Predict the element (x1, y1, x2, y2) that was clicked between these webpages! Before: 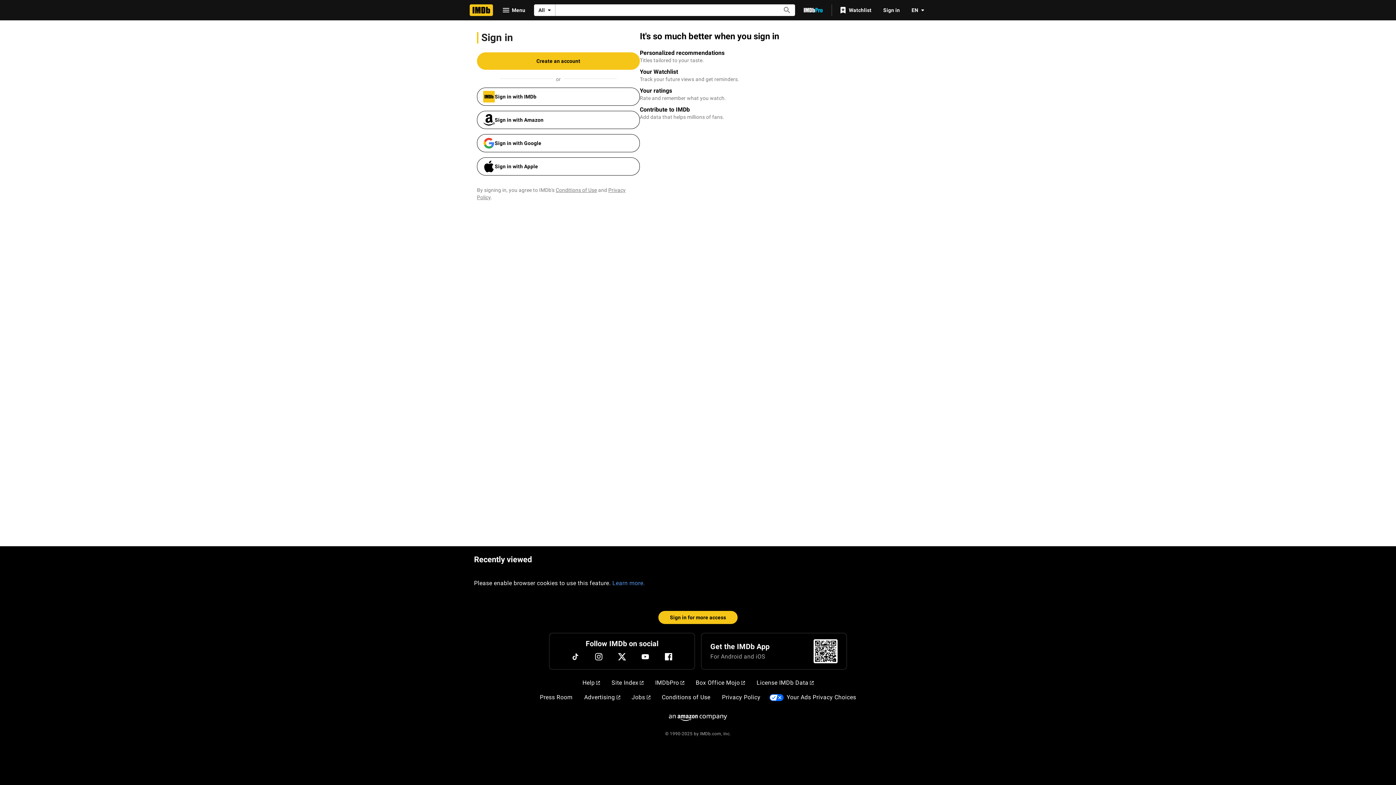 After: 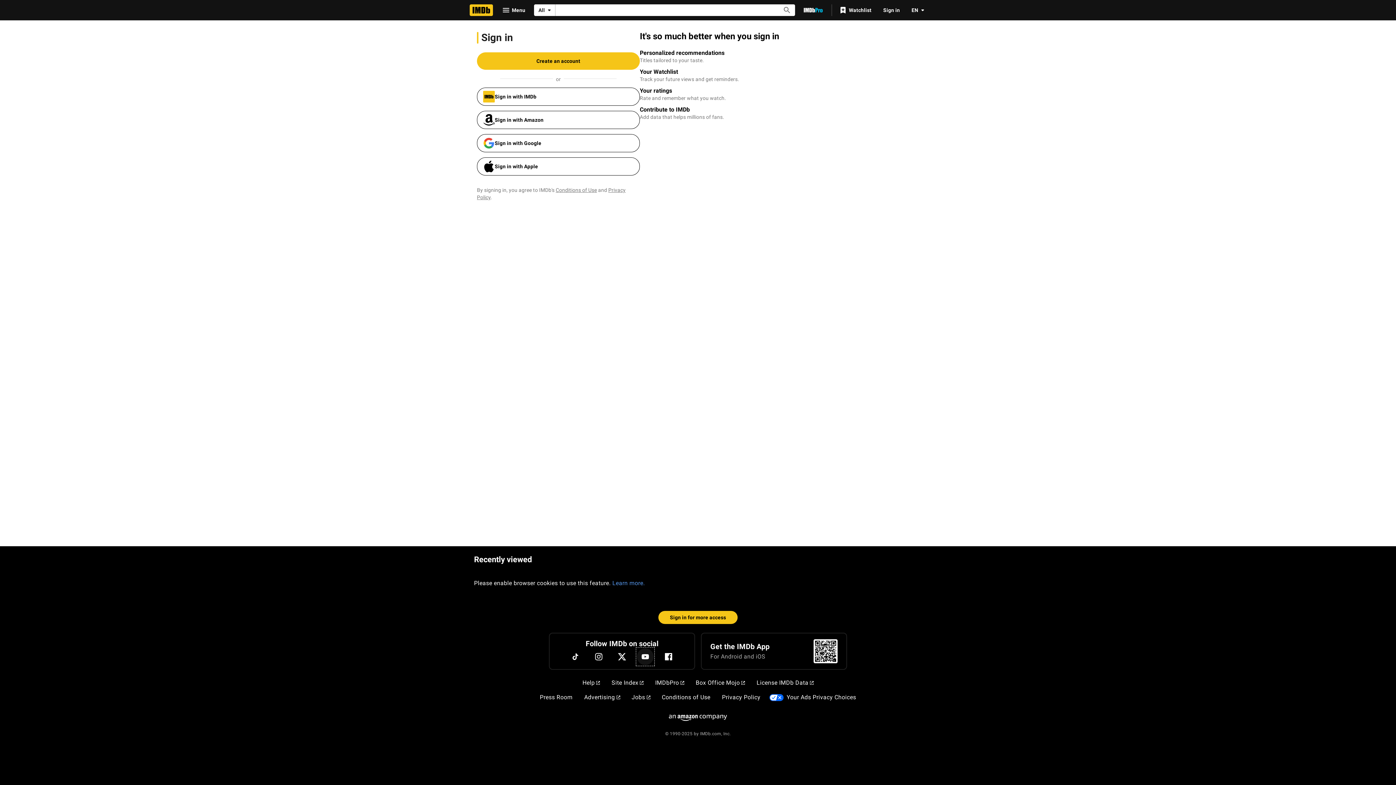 Action: label: YouTube bbox: (636, 648, 654, 665)